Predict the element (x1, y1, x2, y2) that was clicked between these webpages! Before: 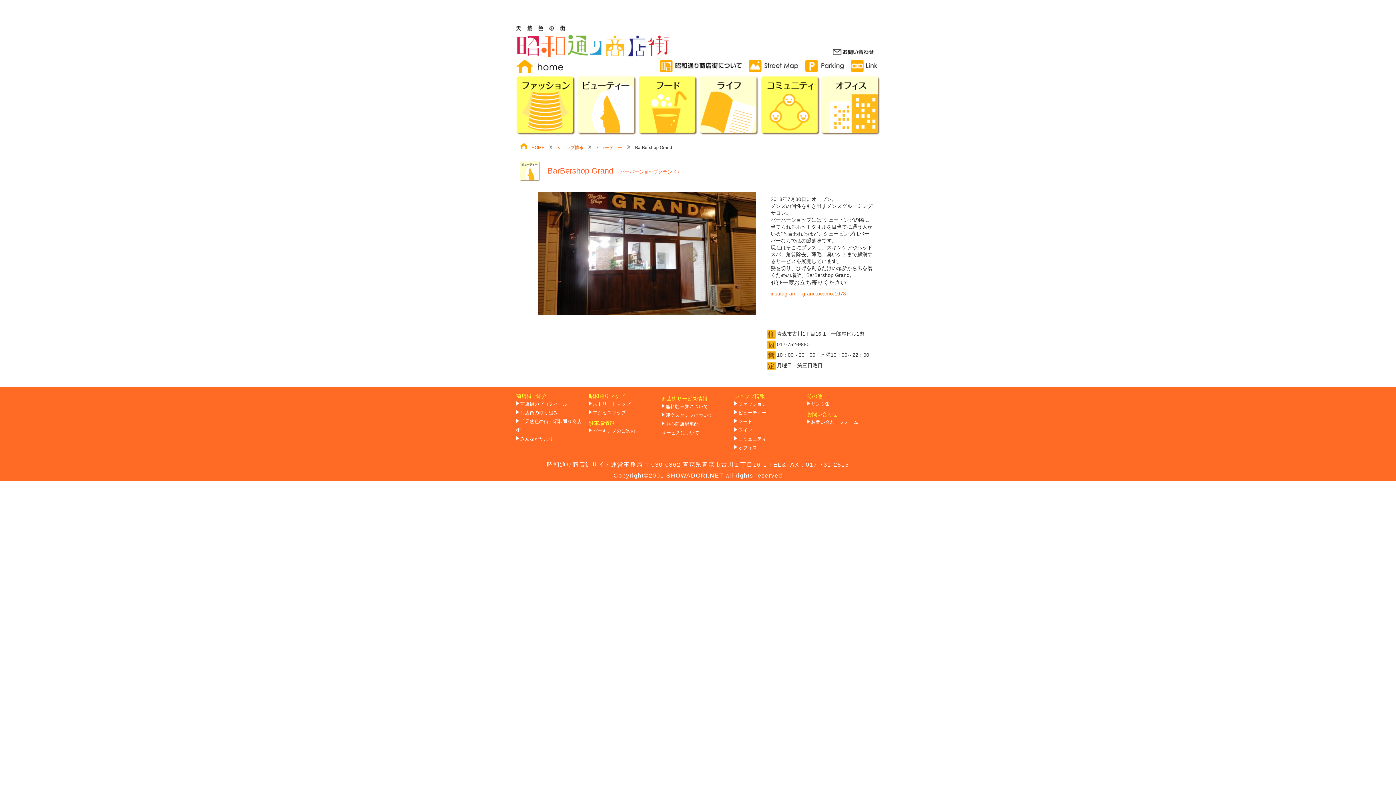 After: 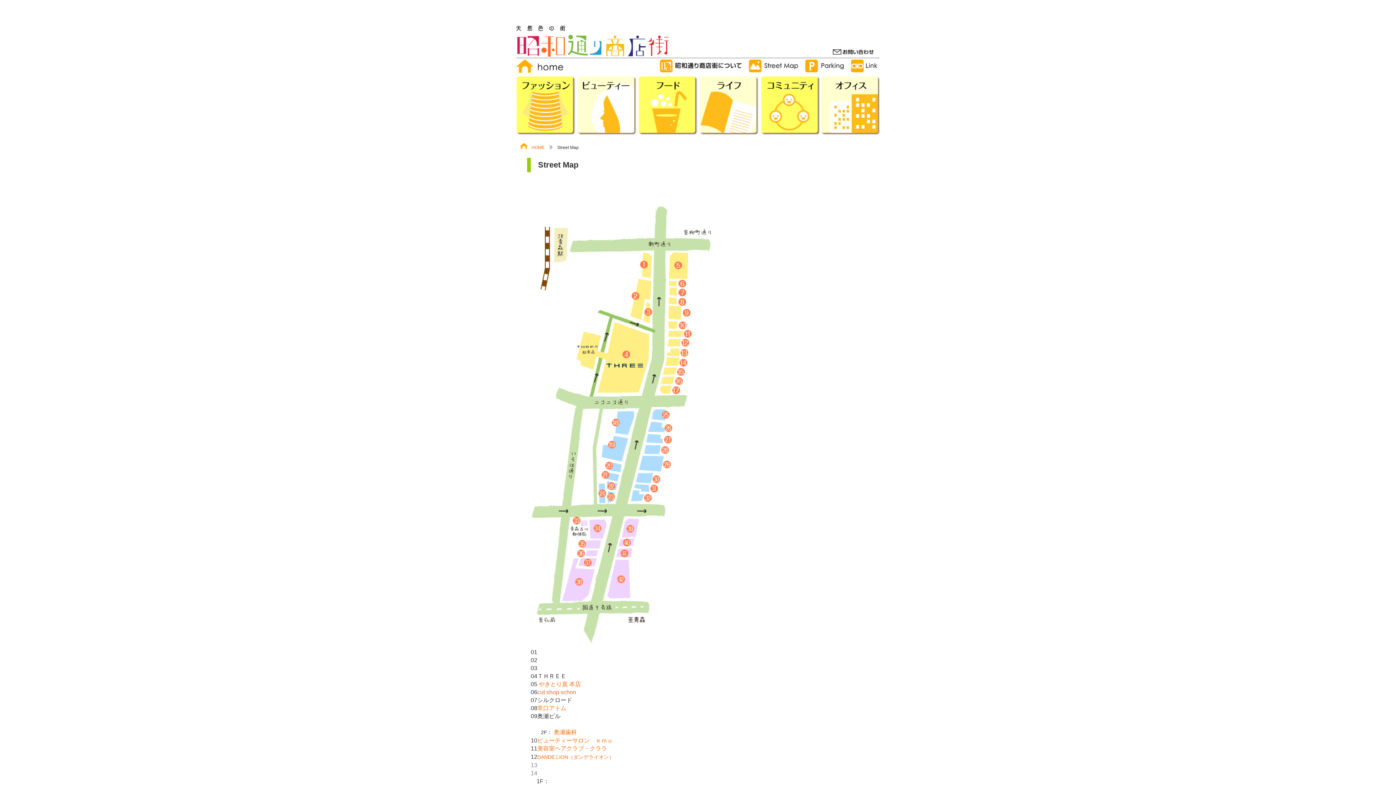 Action: bbox: (749, 67, 798, 73)